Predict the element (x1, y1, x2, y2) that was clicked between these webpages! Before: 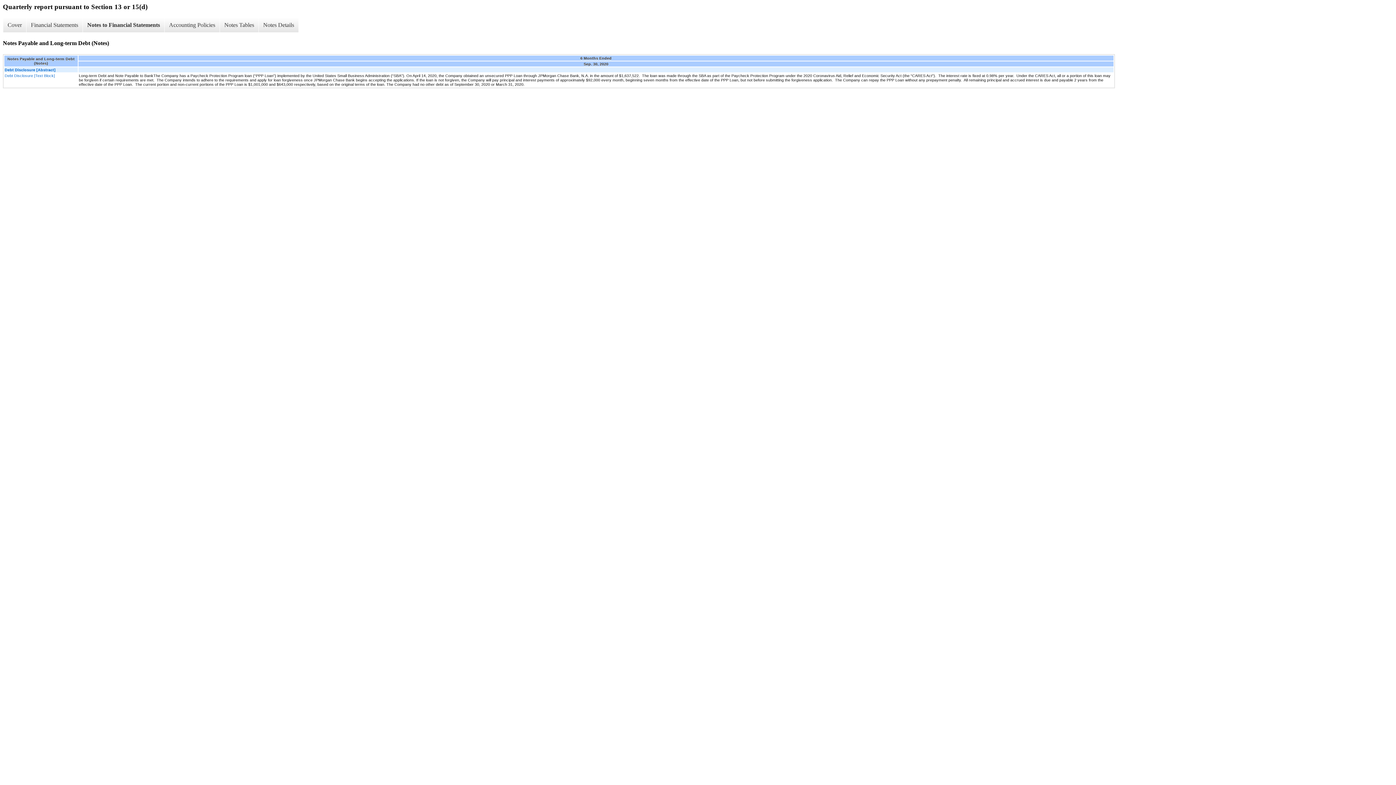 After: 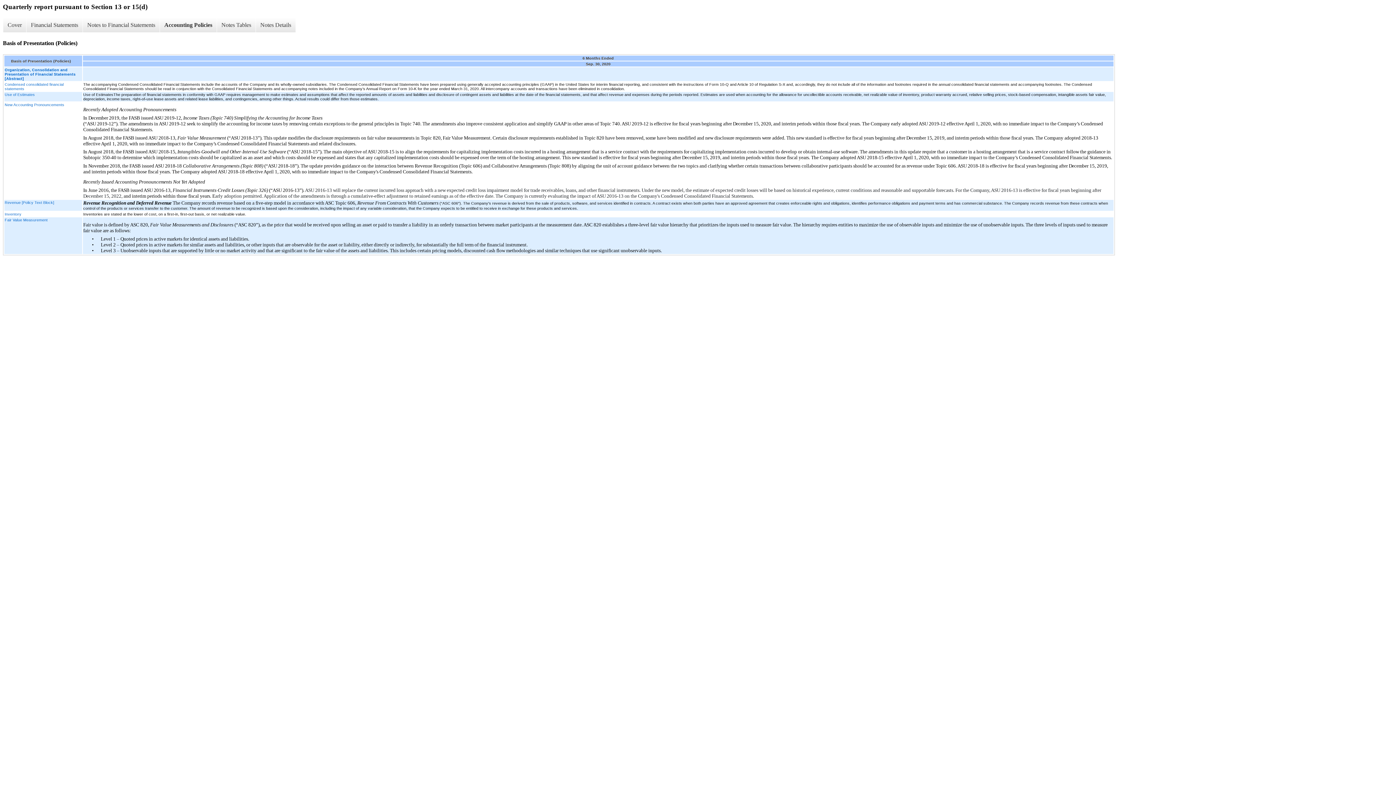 Action: label: Accounting Policies bbox: (164, 17, 219, 32)